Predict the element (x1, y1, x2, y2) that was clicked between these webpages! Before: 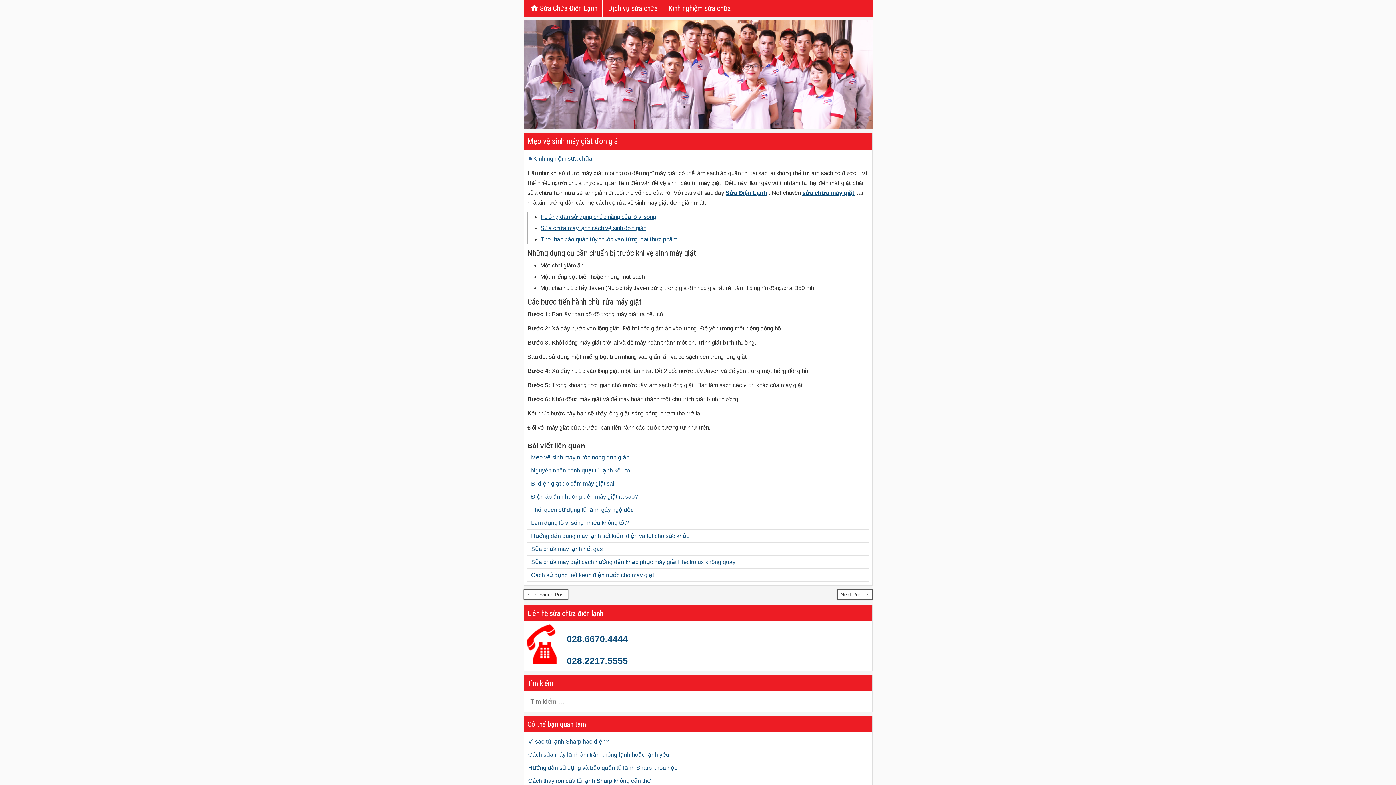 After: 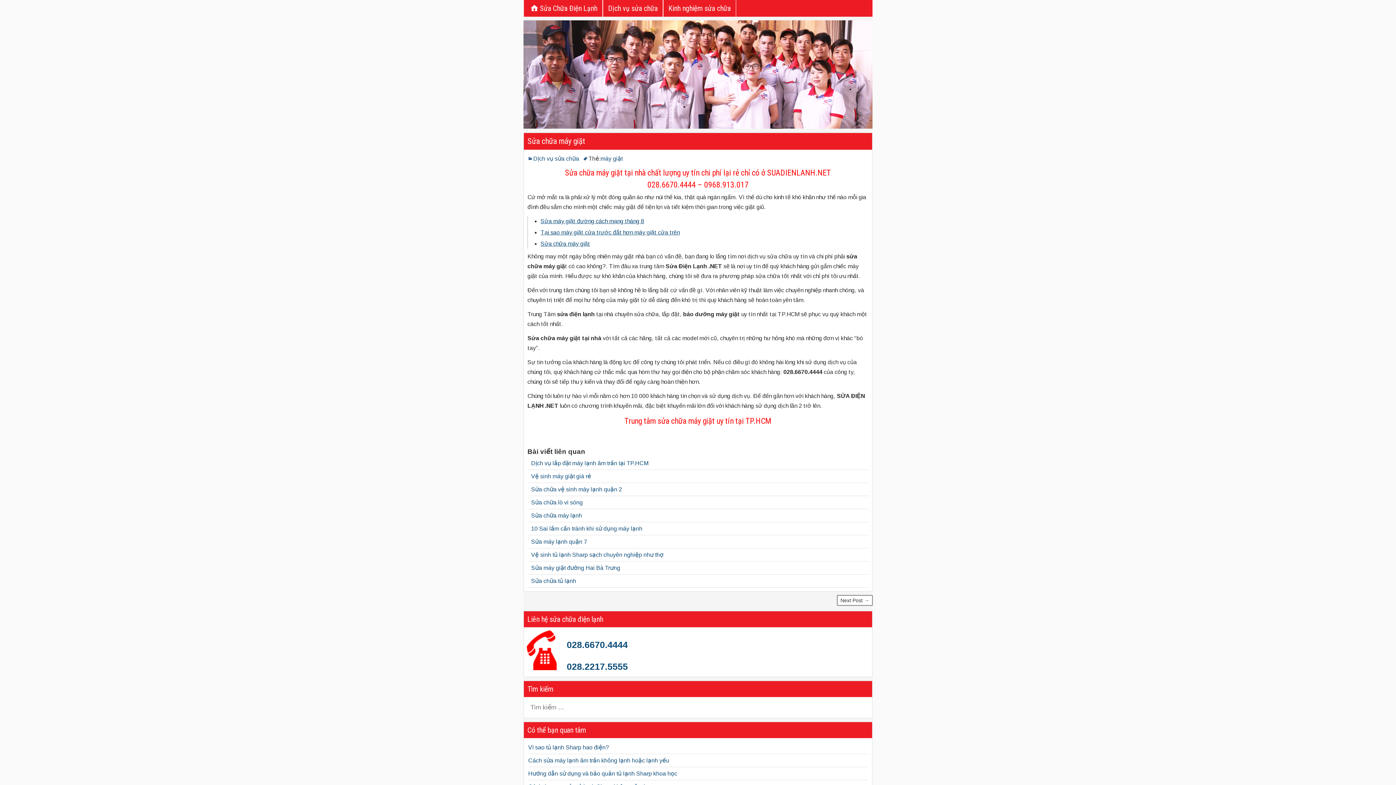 Action: bbox: (802, 189, 854, 195) label: sửa chữa máy giặt